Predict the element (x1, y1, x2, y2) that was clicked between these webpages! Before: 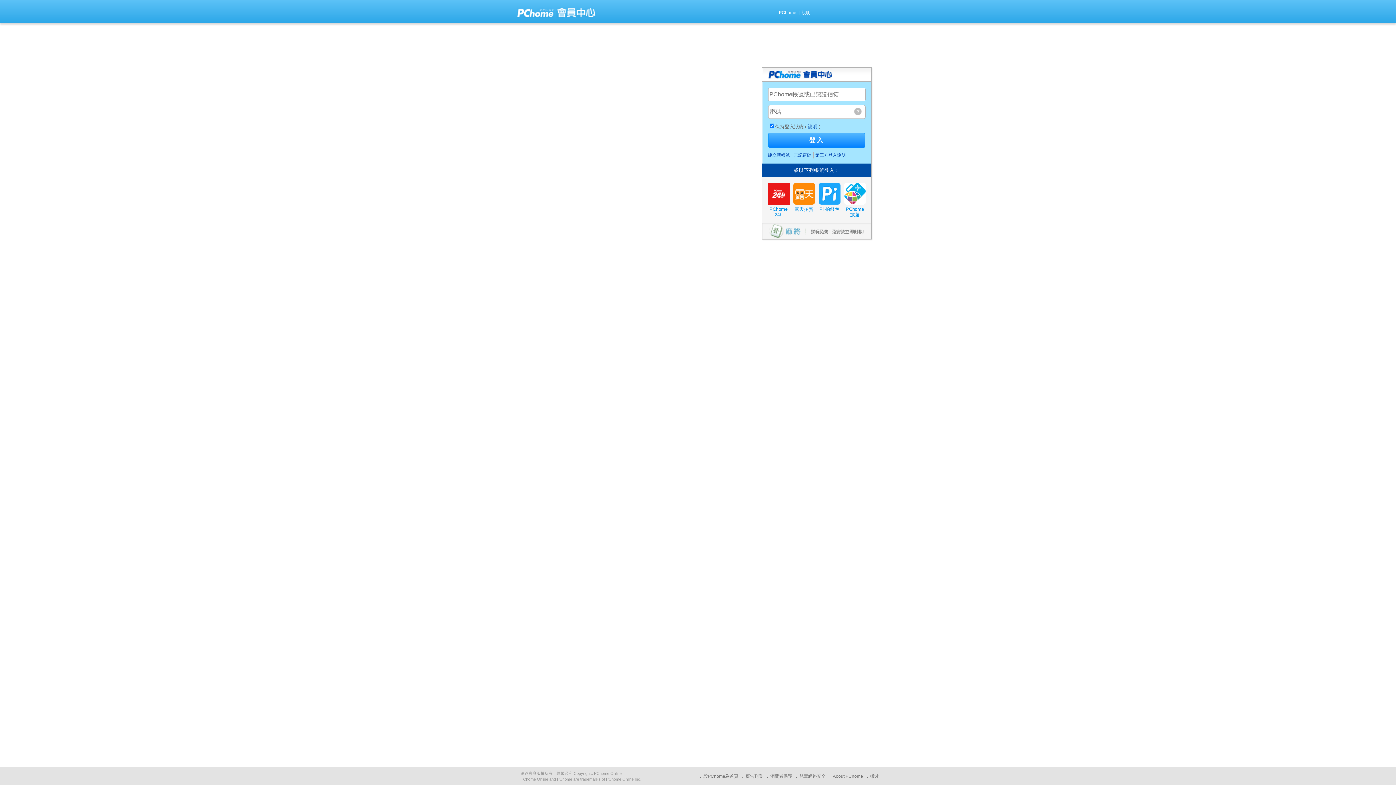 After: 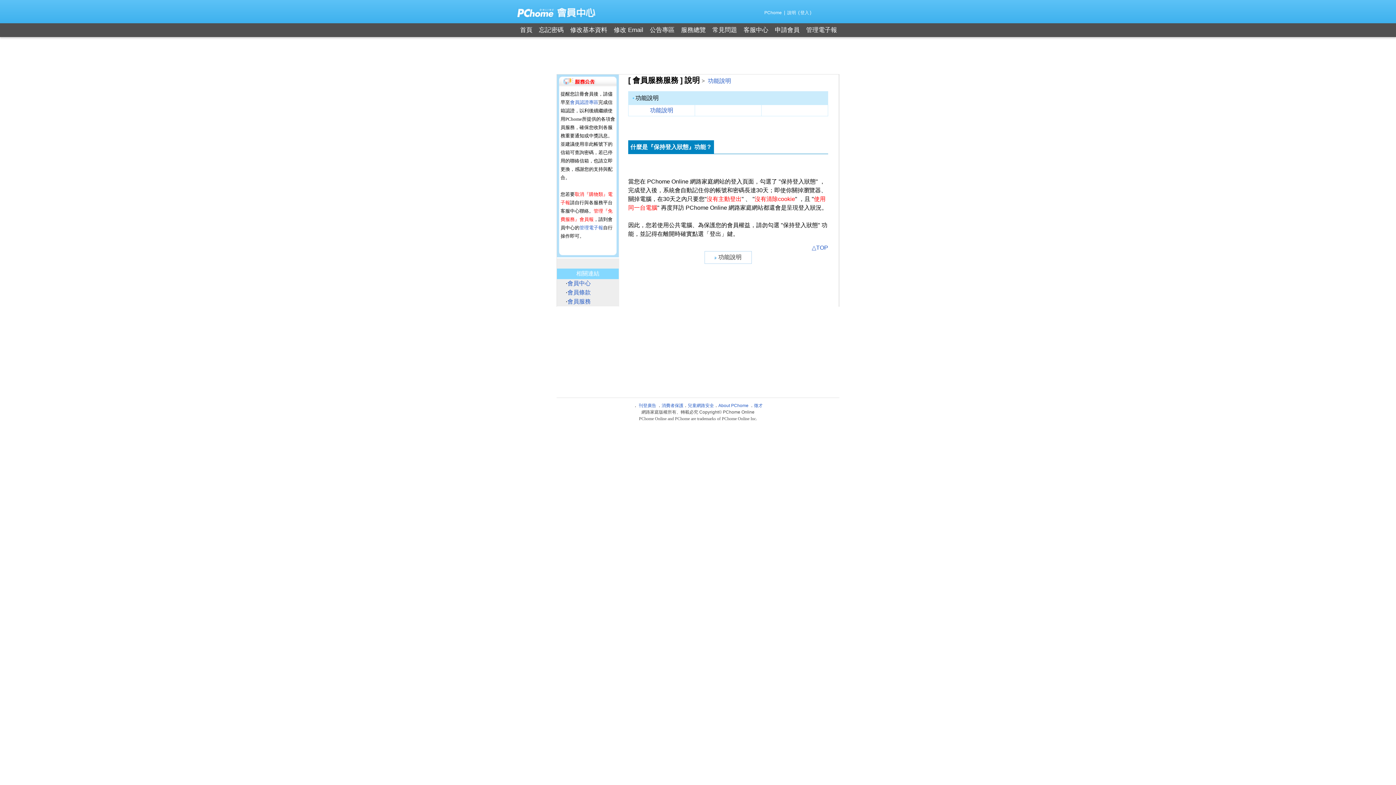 Action: bbox: (808, 124, 817, 129) label: 說明